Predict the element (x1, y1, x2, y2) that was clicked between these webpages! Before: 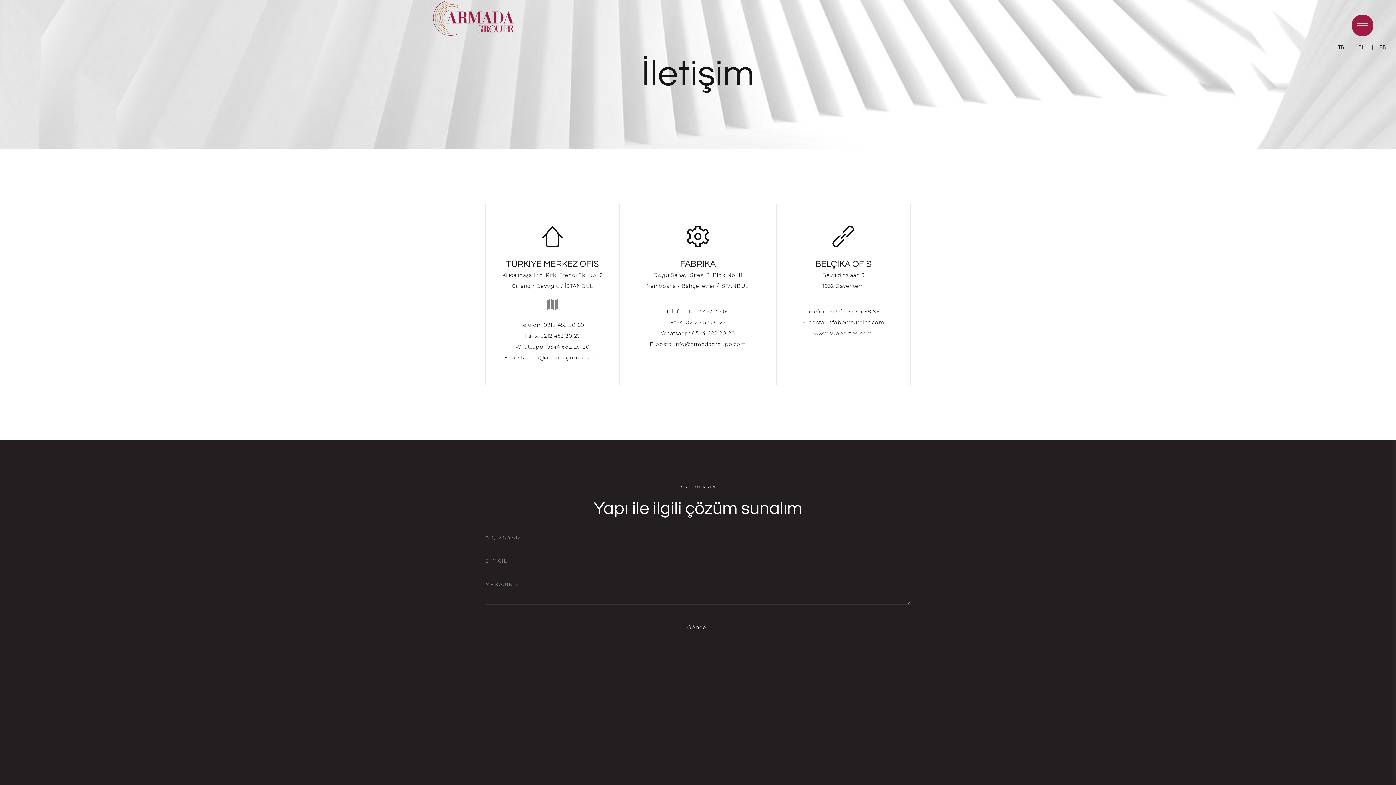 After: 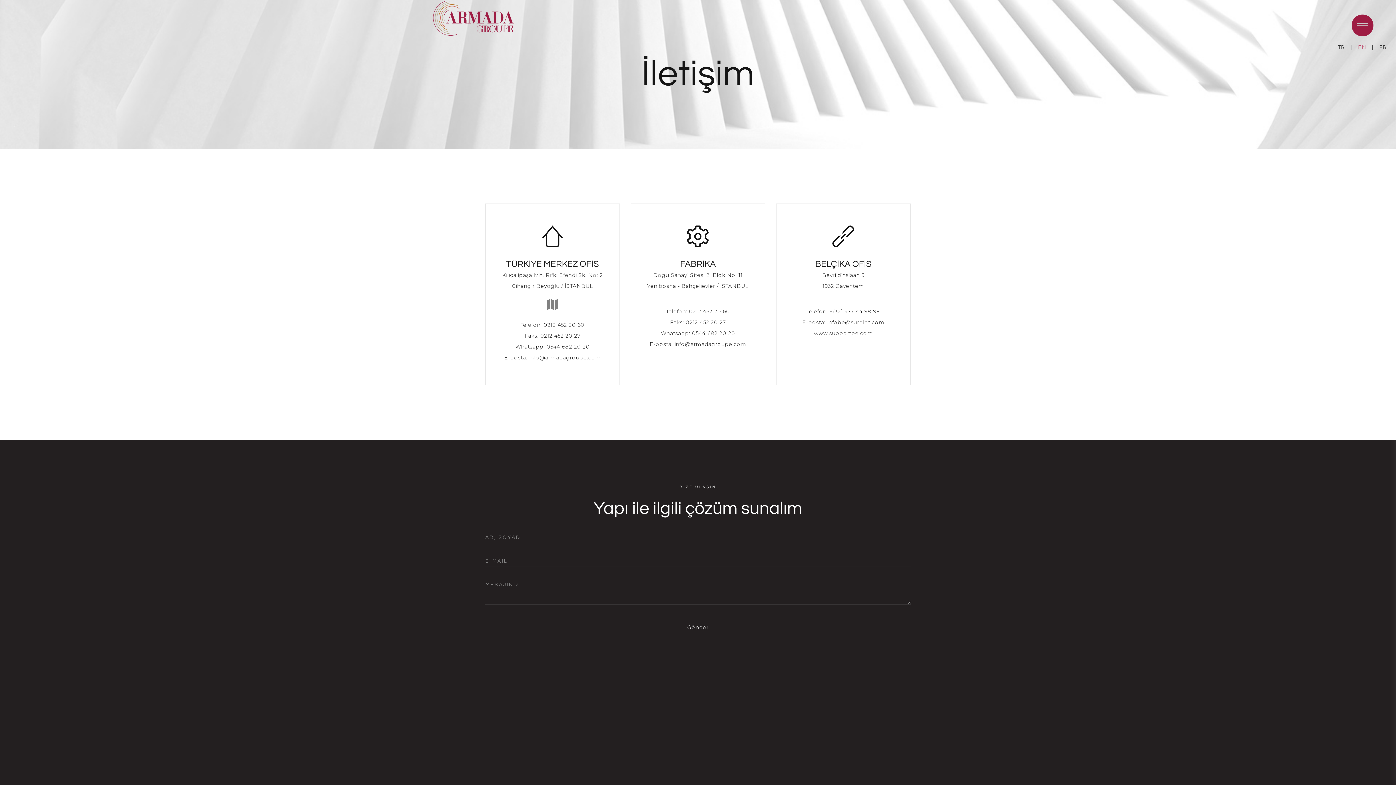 Action: bbox: (1358, 44, 1366, 50) label: EN